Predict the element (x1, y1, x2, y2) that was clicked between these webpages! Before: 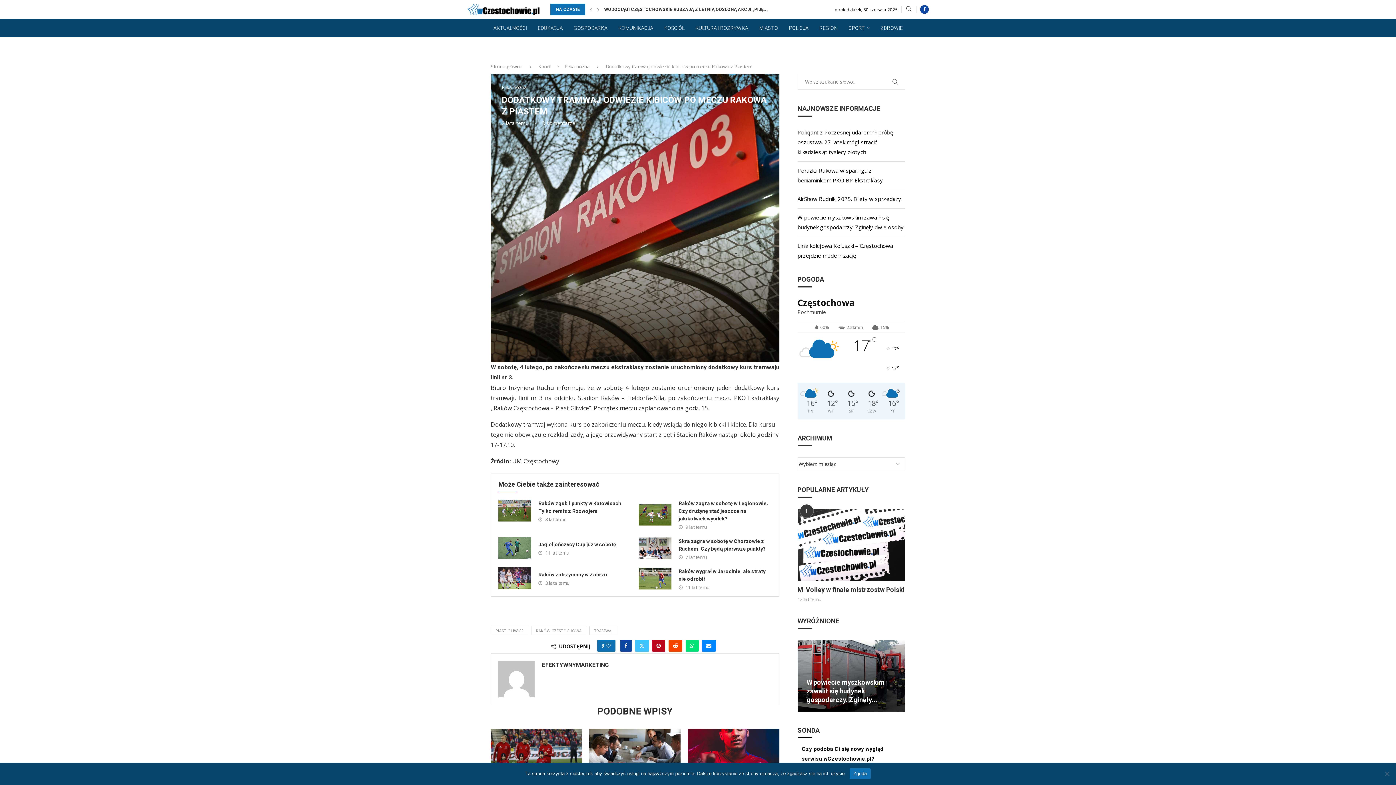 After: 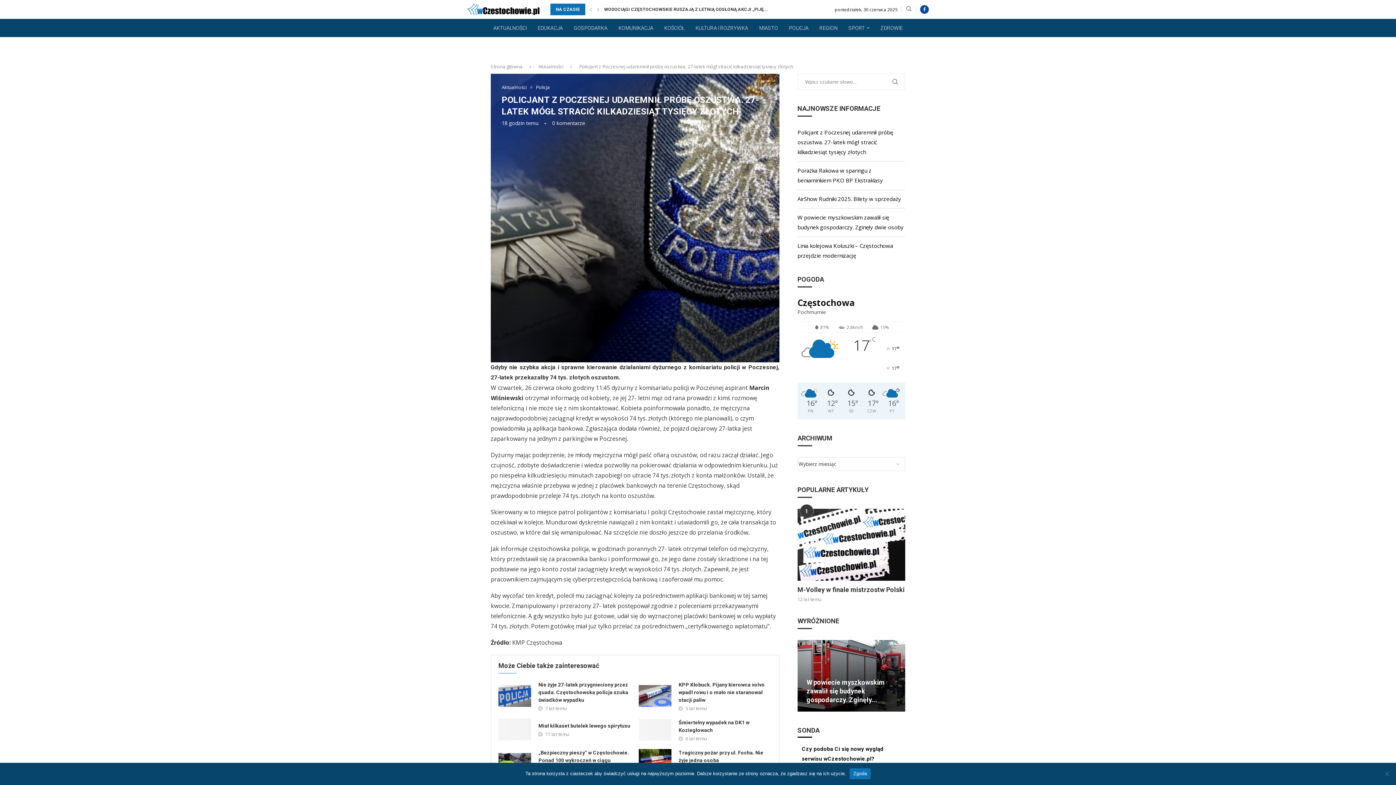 Action: label: Policjant z Poczesnej udaremnił próbę oszustwa. 27-latek mógł stracić kilkadziesiąt tysięcy złotych bbox: (797, 128, 893, 155)